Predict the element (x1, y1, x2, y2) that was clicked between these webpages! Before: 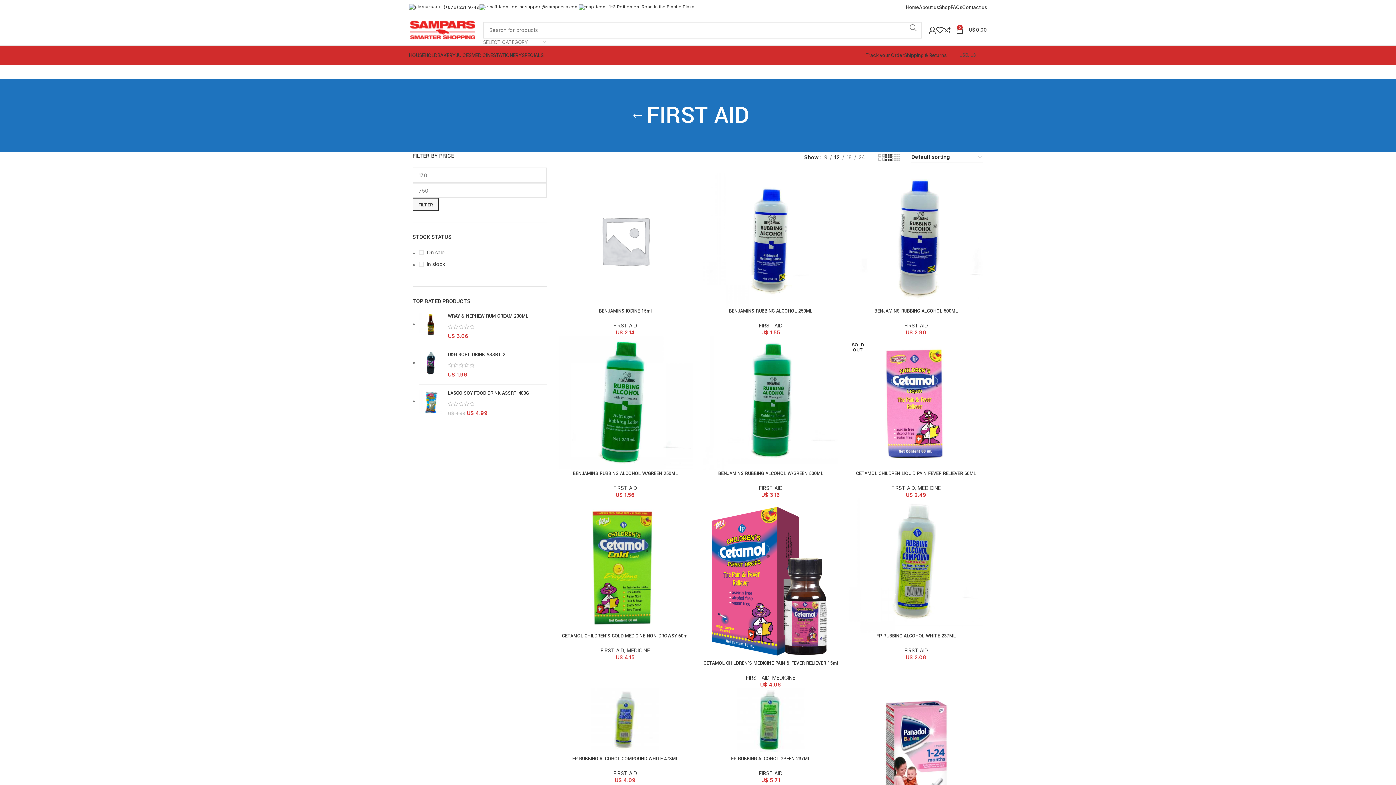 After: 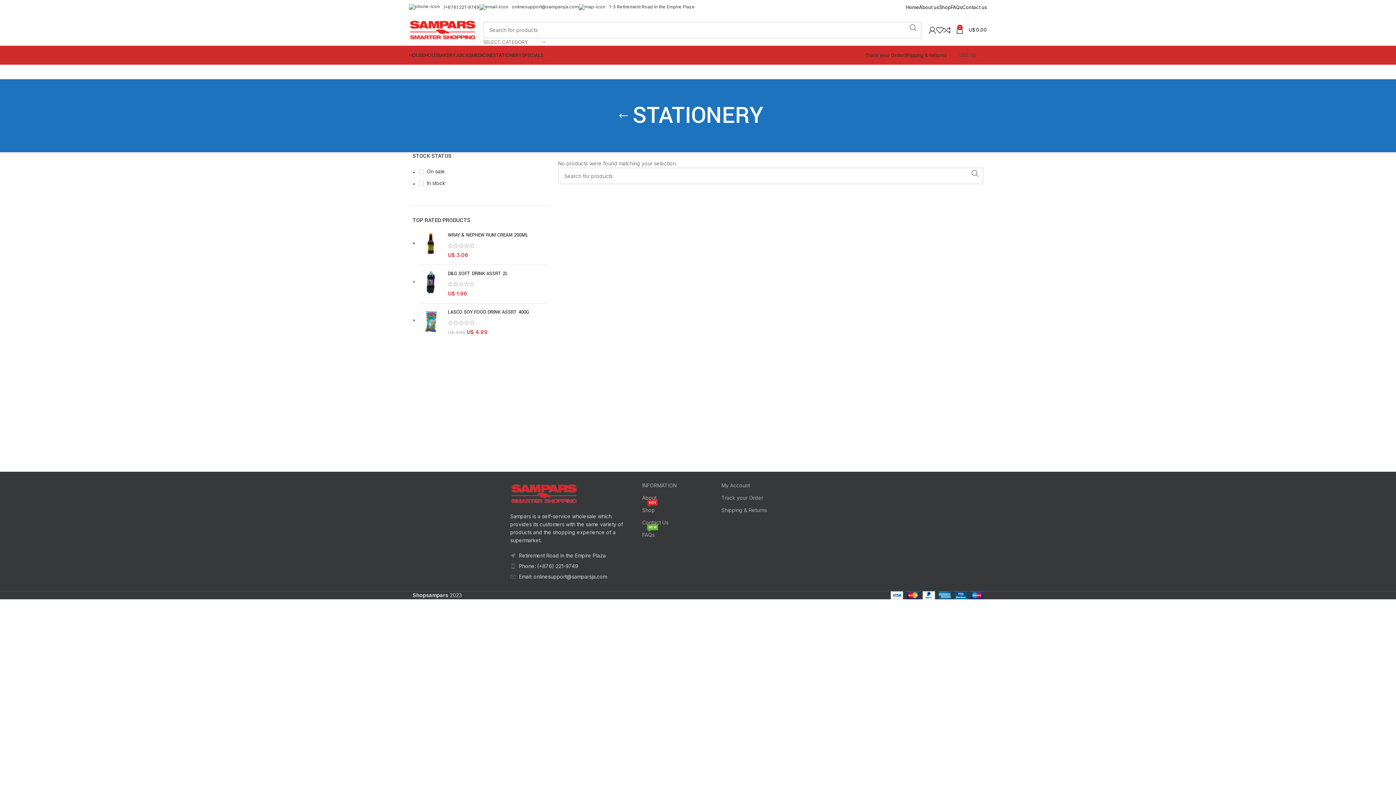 Action: bbox: (493, 48, 521, 62) label: STATIONERY